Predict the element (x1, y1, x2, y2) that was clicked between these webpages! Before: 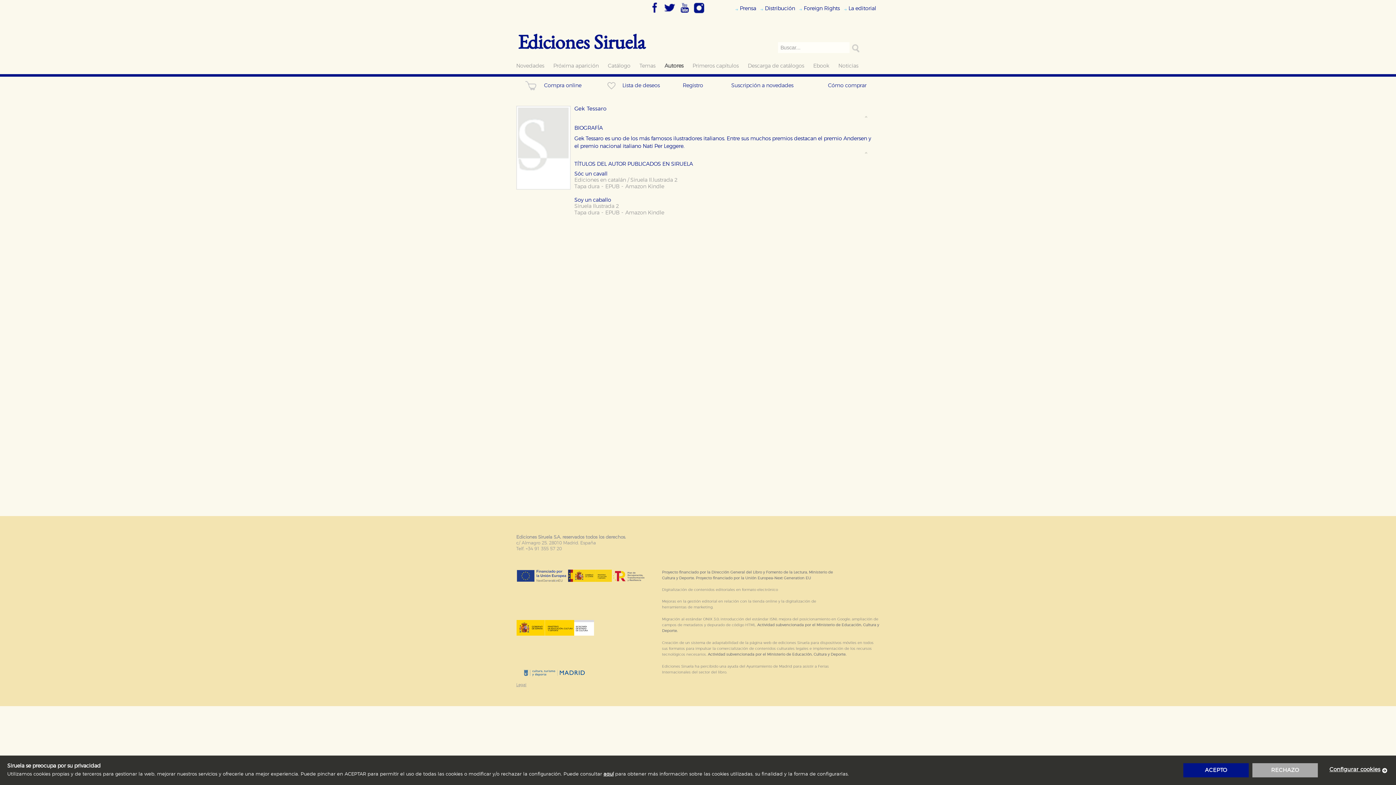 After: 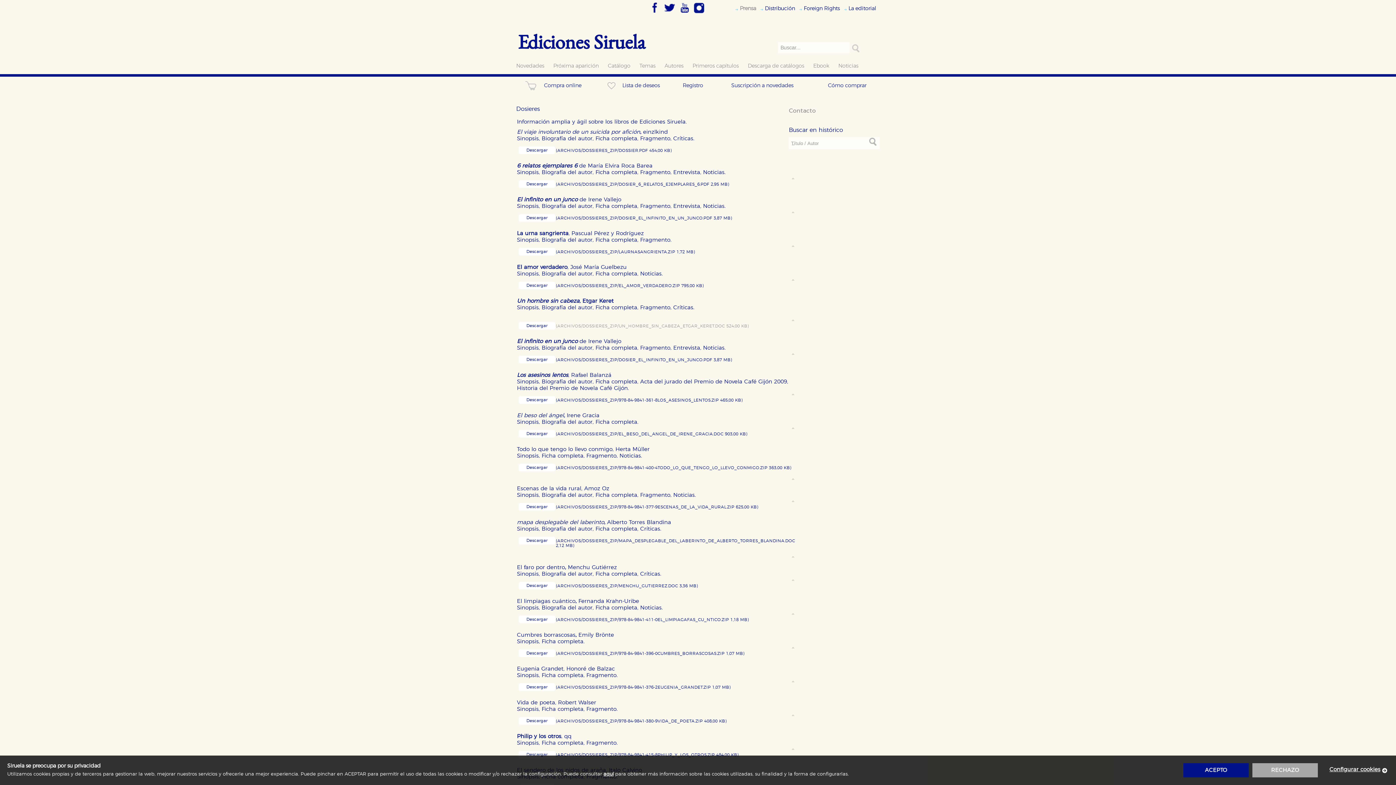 Action: bbox: (740, 5, 756, 11) label: Prensa